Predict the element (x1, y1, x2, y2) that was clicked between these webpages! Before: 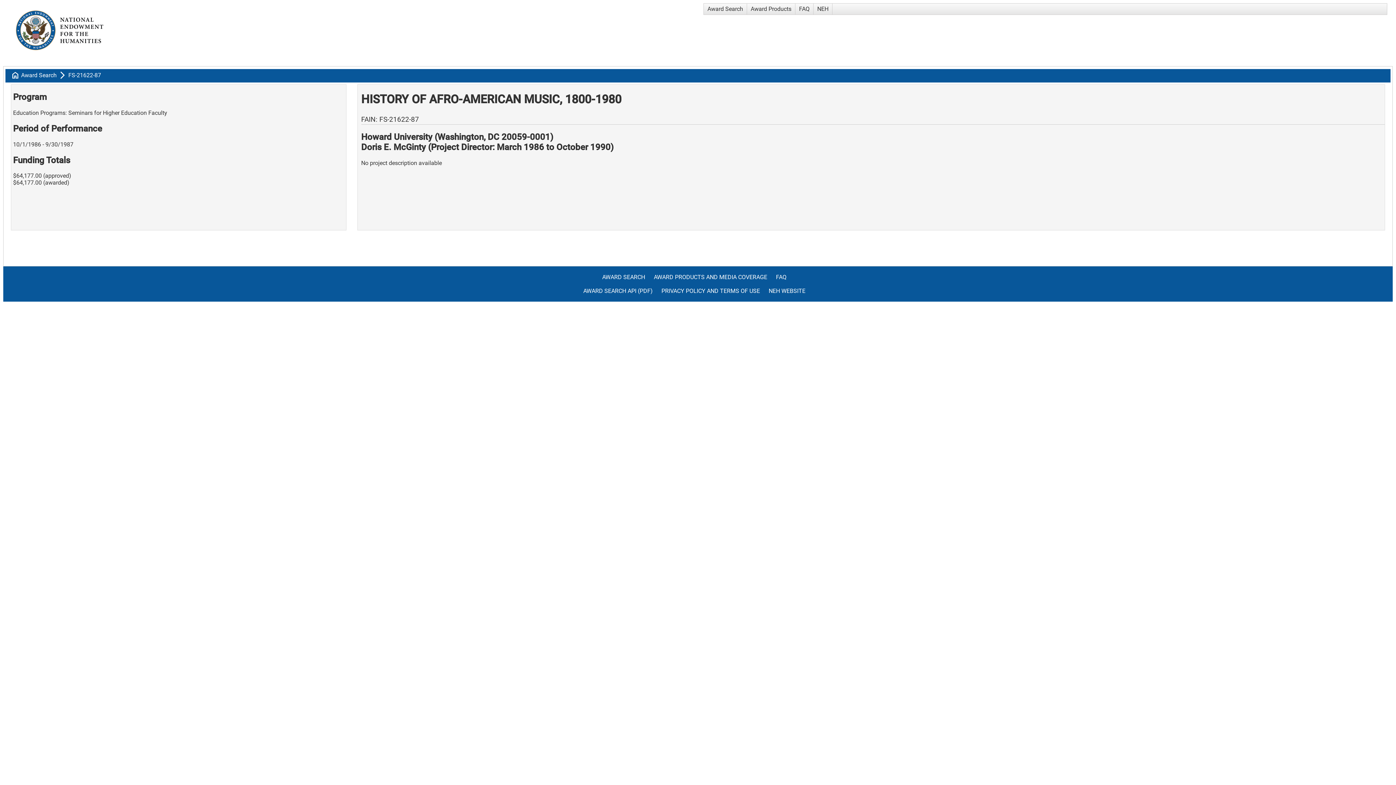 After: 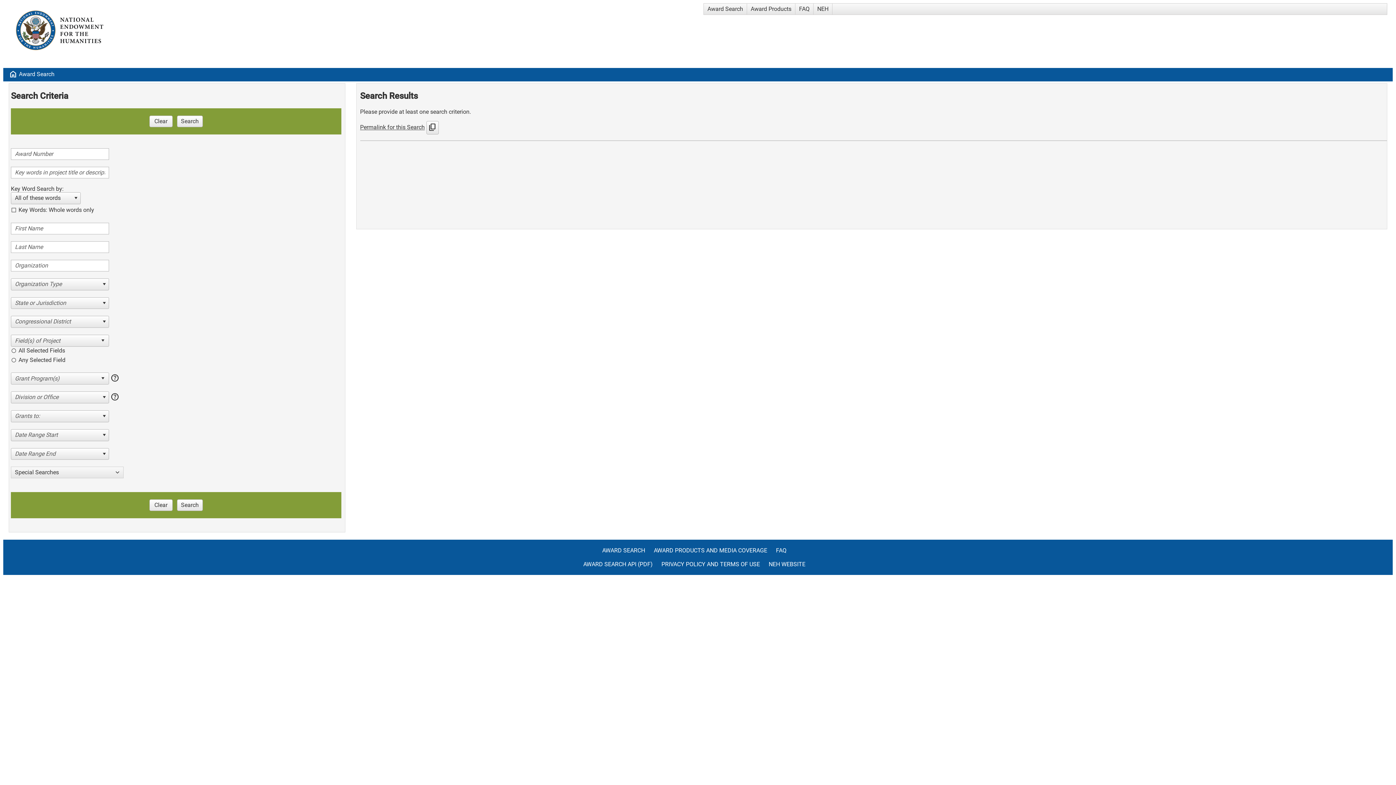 Action: bbox: (21, 71, 56, 78) label: Award Search